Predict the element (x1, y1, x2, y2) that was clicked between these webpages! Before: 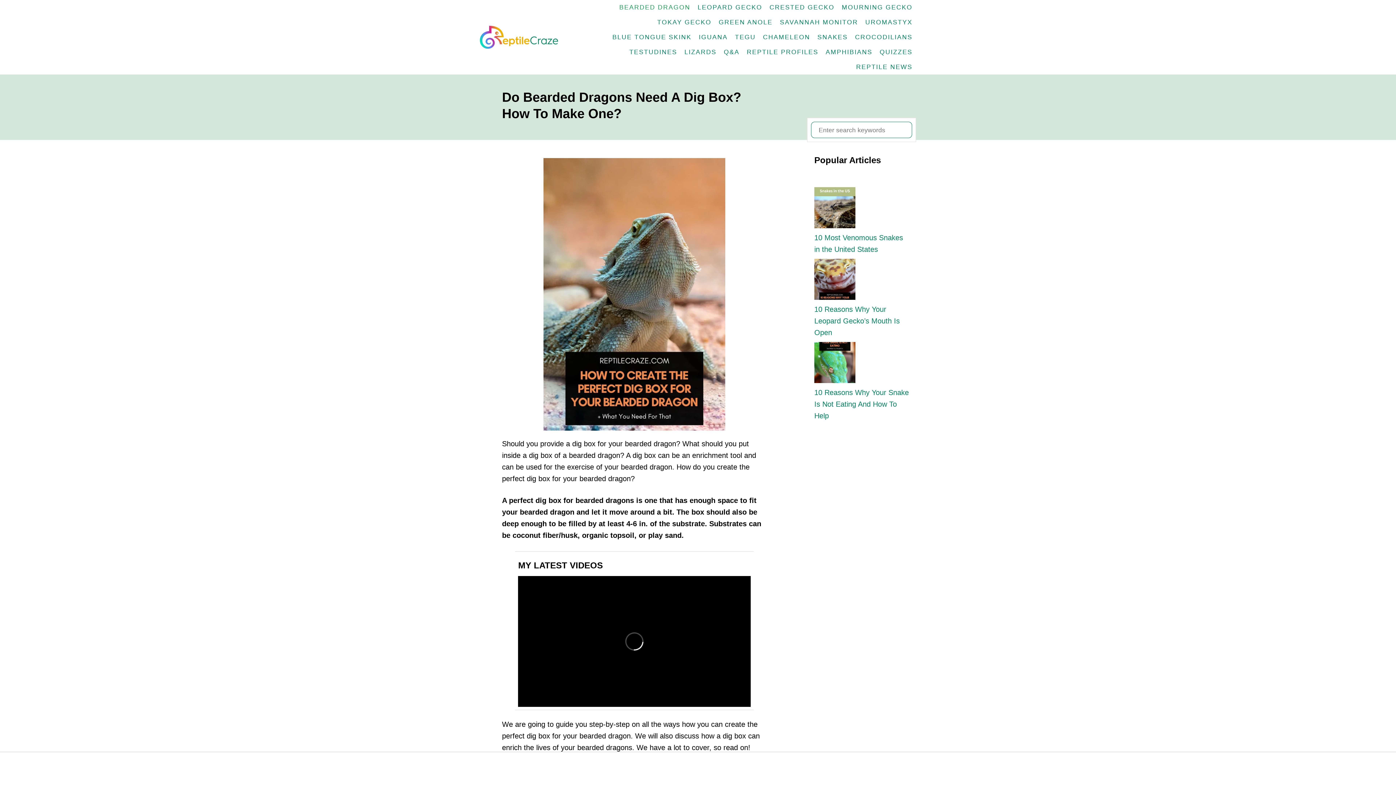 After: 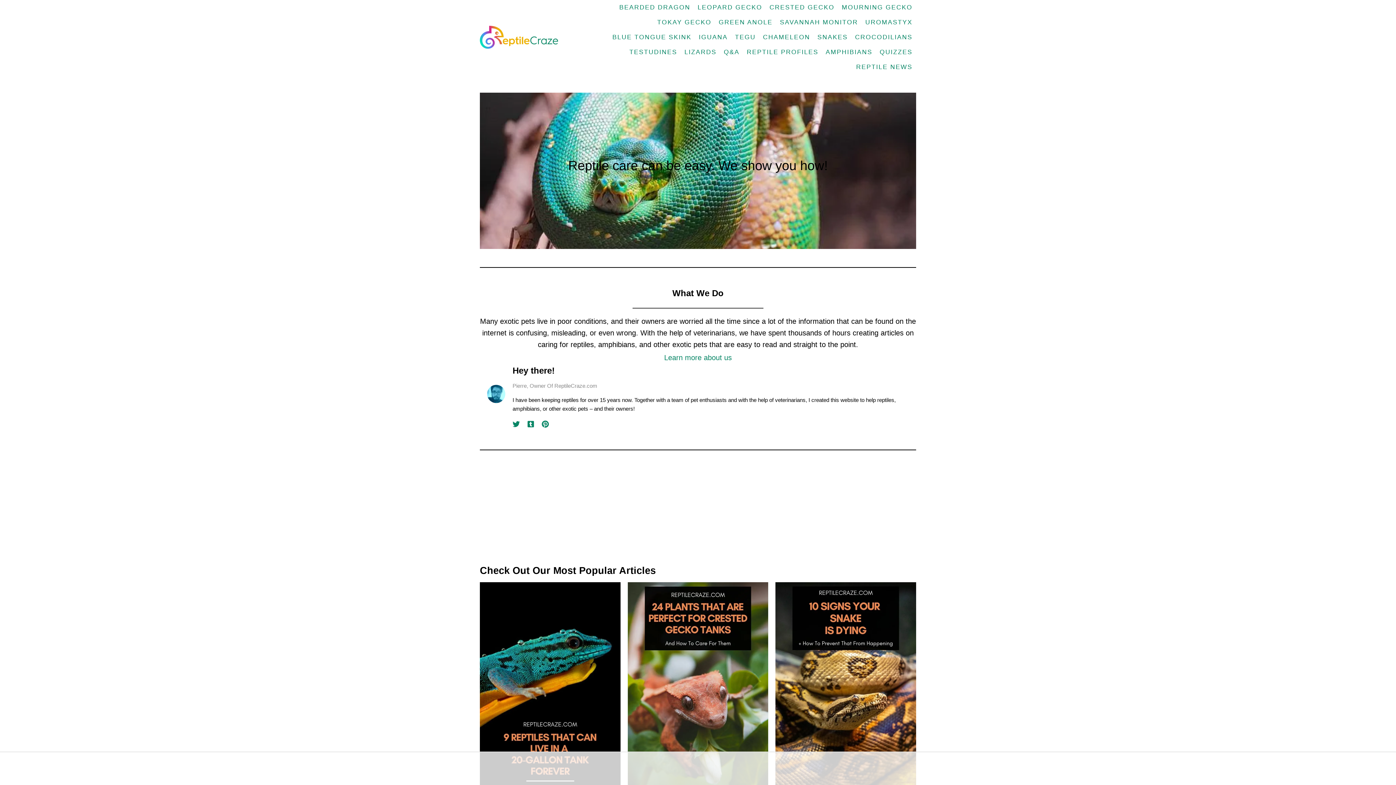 Action: bbox: (480, 20, 564, 54)